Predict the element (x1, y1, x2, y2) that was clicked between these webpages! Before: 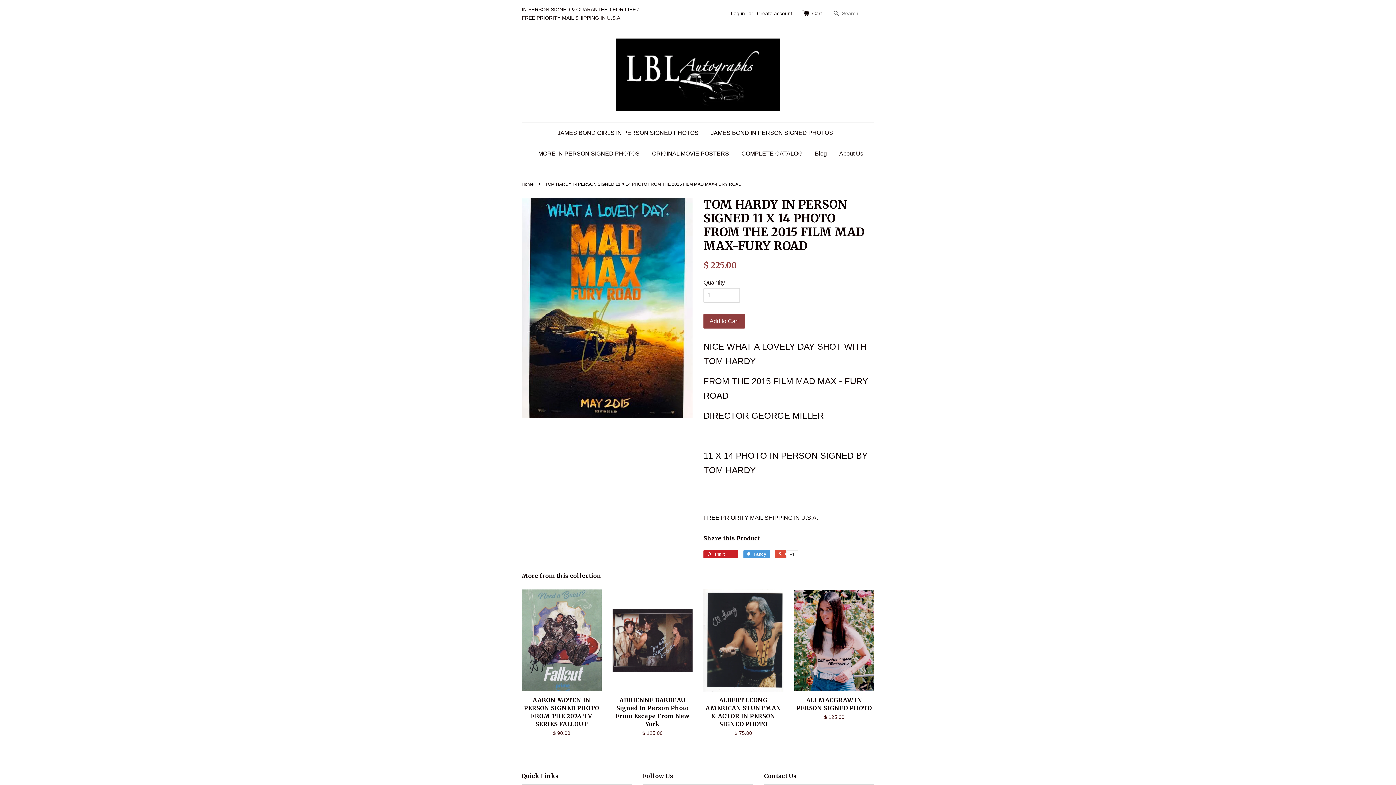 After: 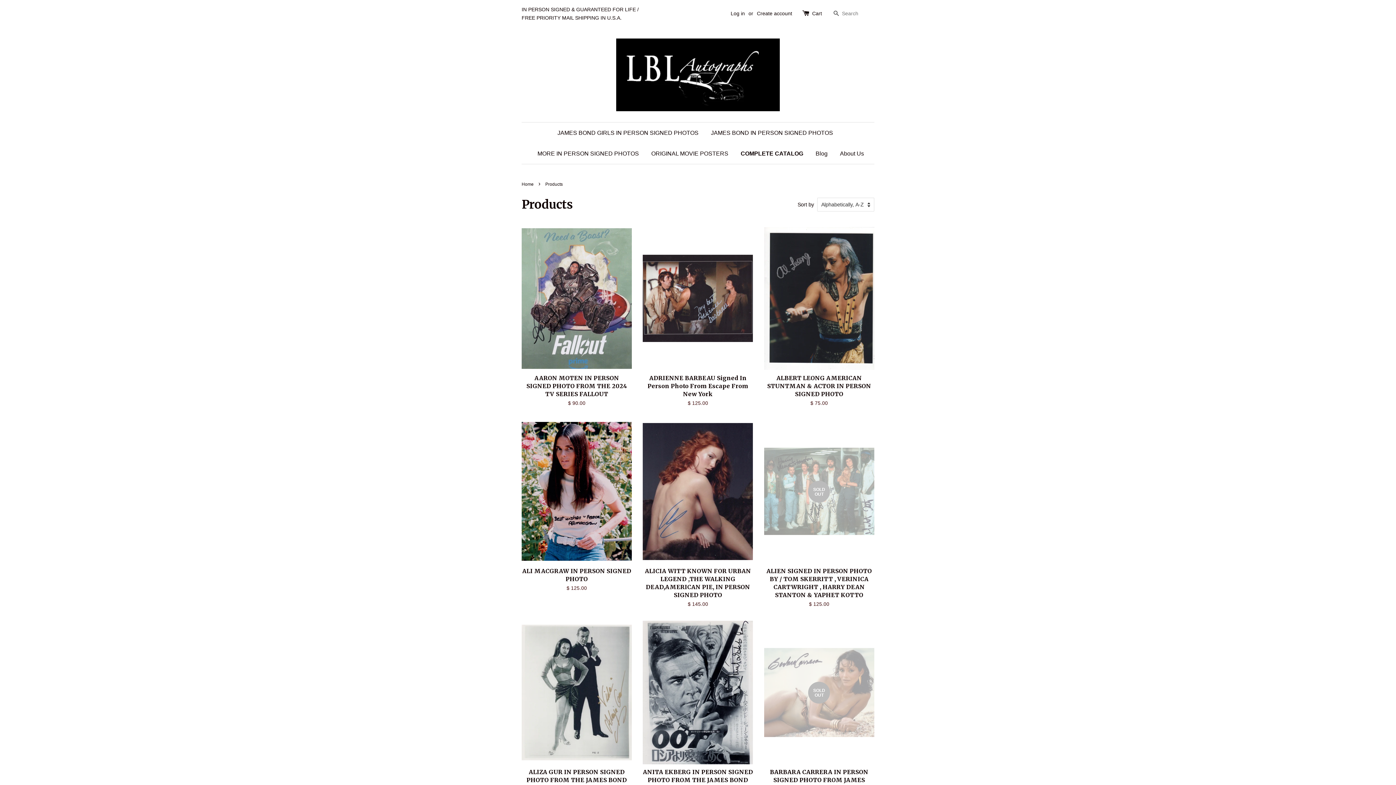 Action: label: COMPLETE CATALOG bbox: (736, 143, 808, 164)